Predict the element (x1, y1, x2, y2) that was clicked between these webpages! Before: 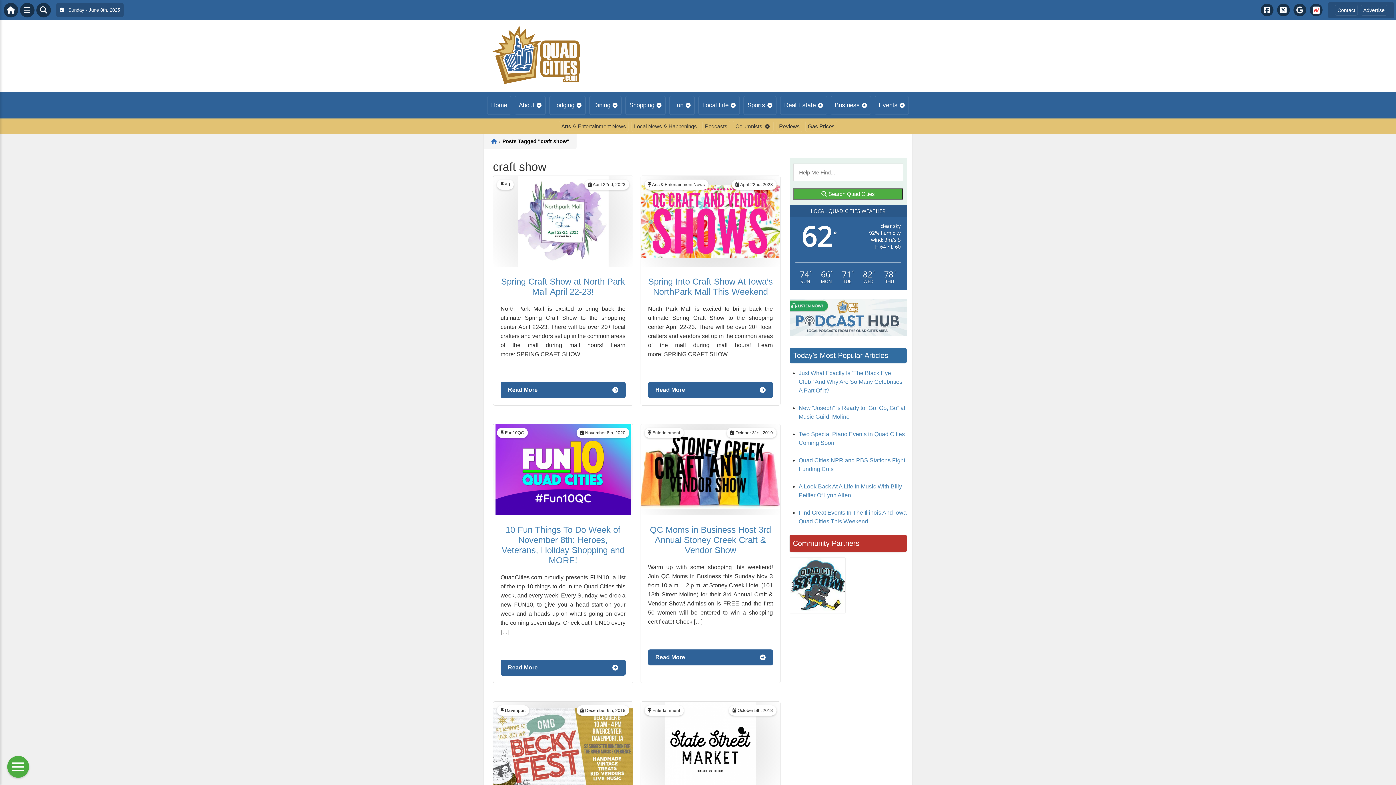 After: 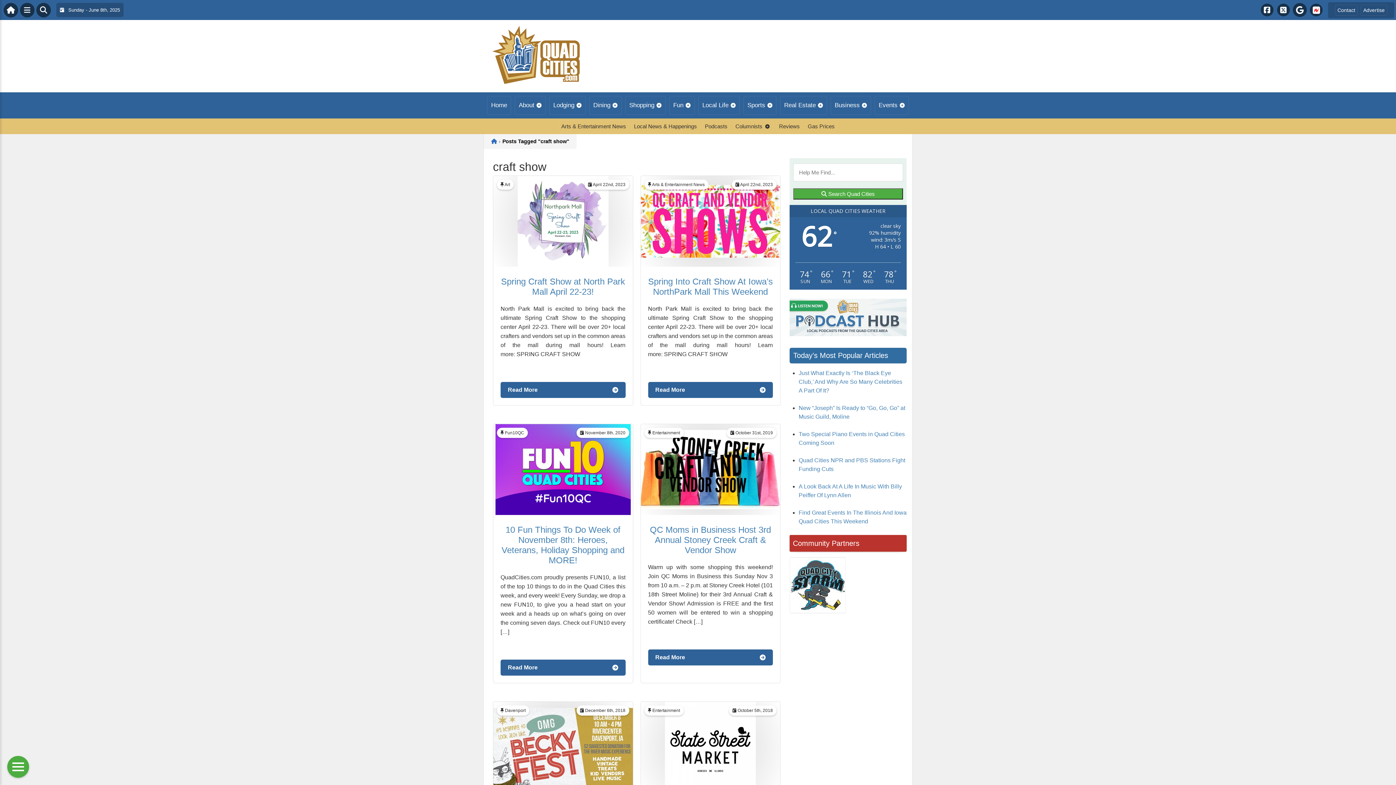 Action: bbox: (1293, 3, 1306, 16)